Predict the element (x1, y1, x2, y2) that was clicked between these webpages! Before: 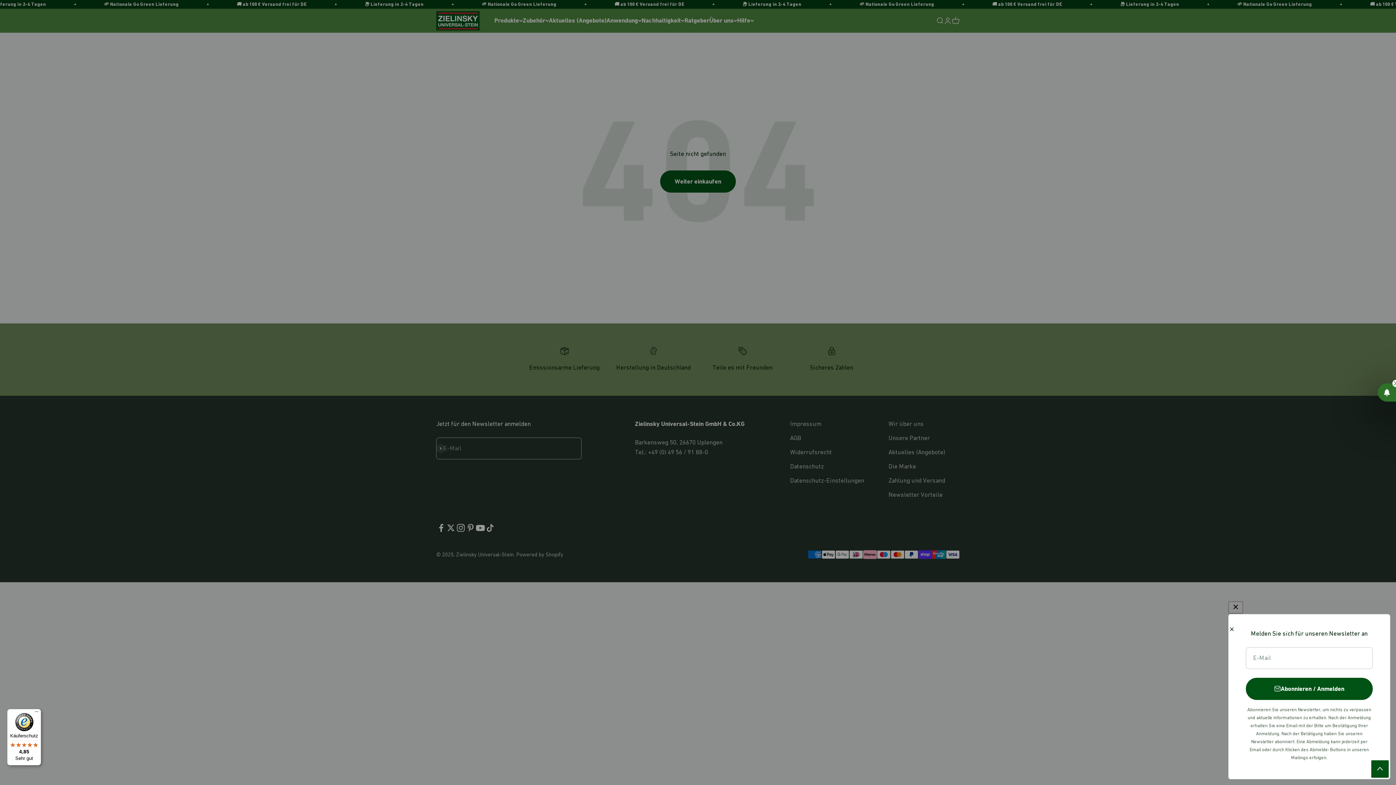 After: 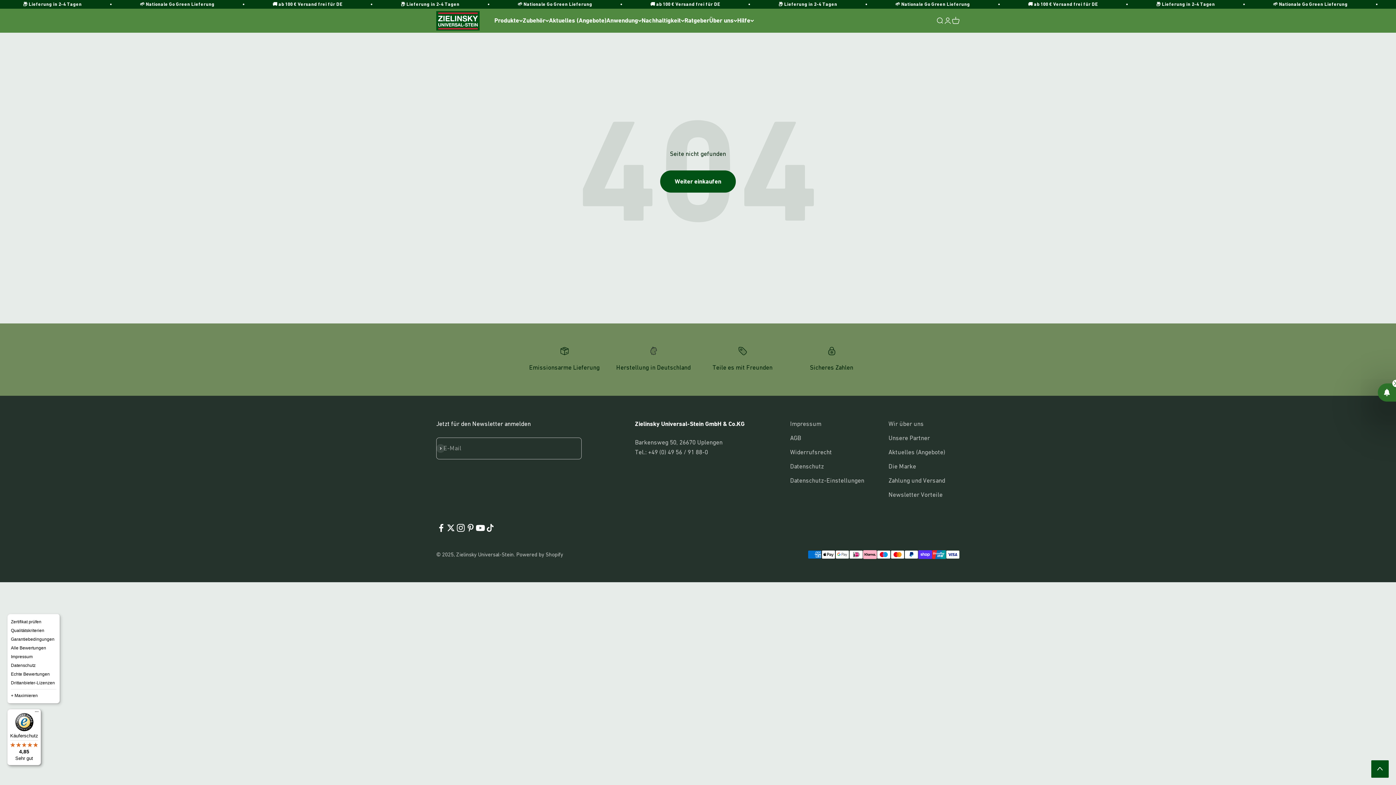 Action: label: Menü bbox: (32, 709, 41, 718)